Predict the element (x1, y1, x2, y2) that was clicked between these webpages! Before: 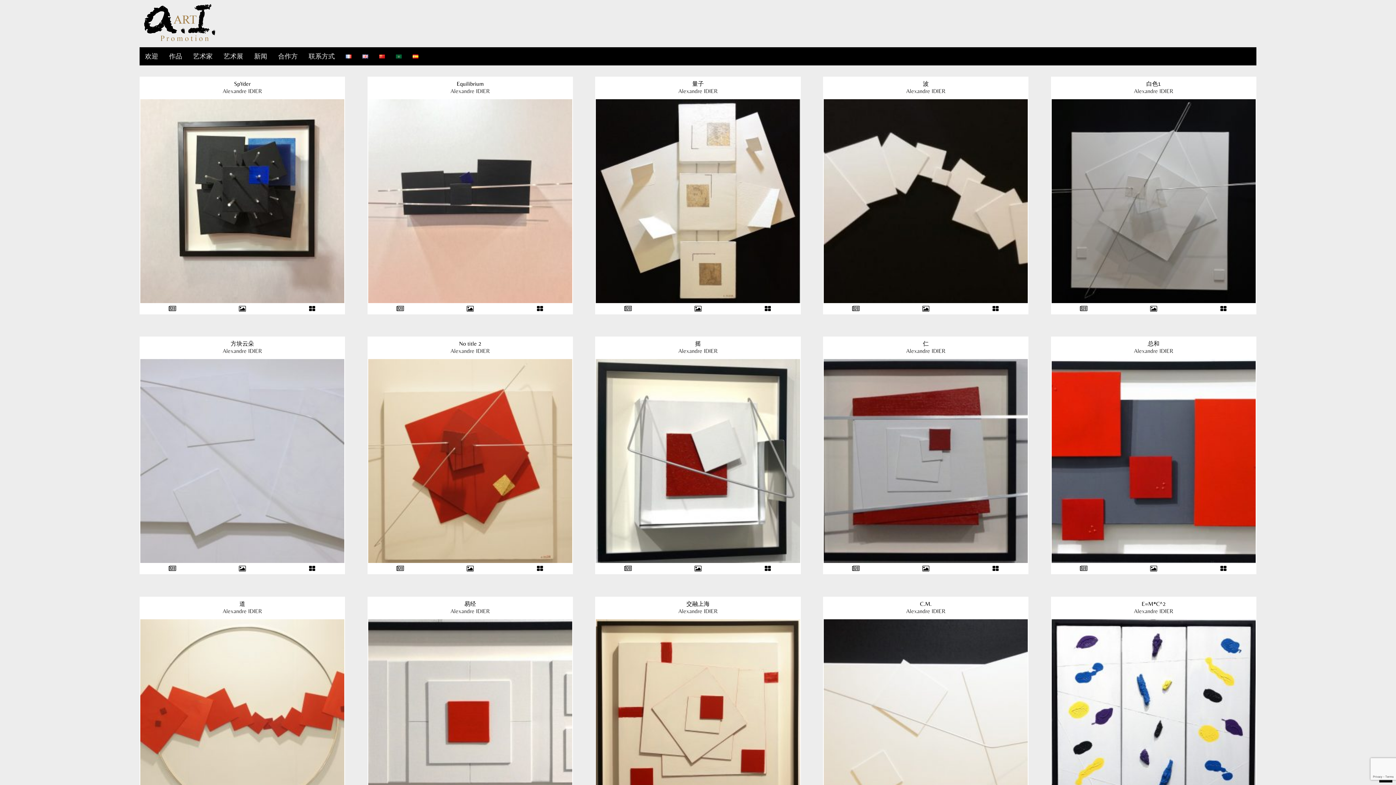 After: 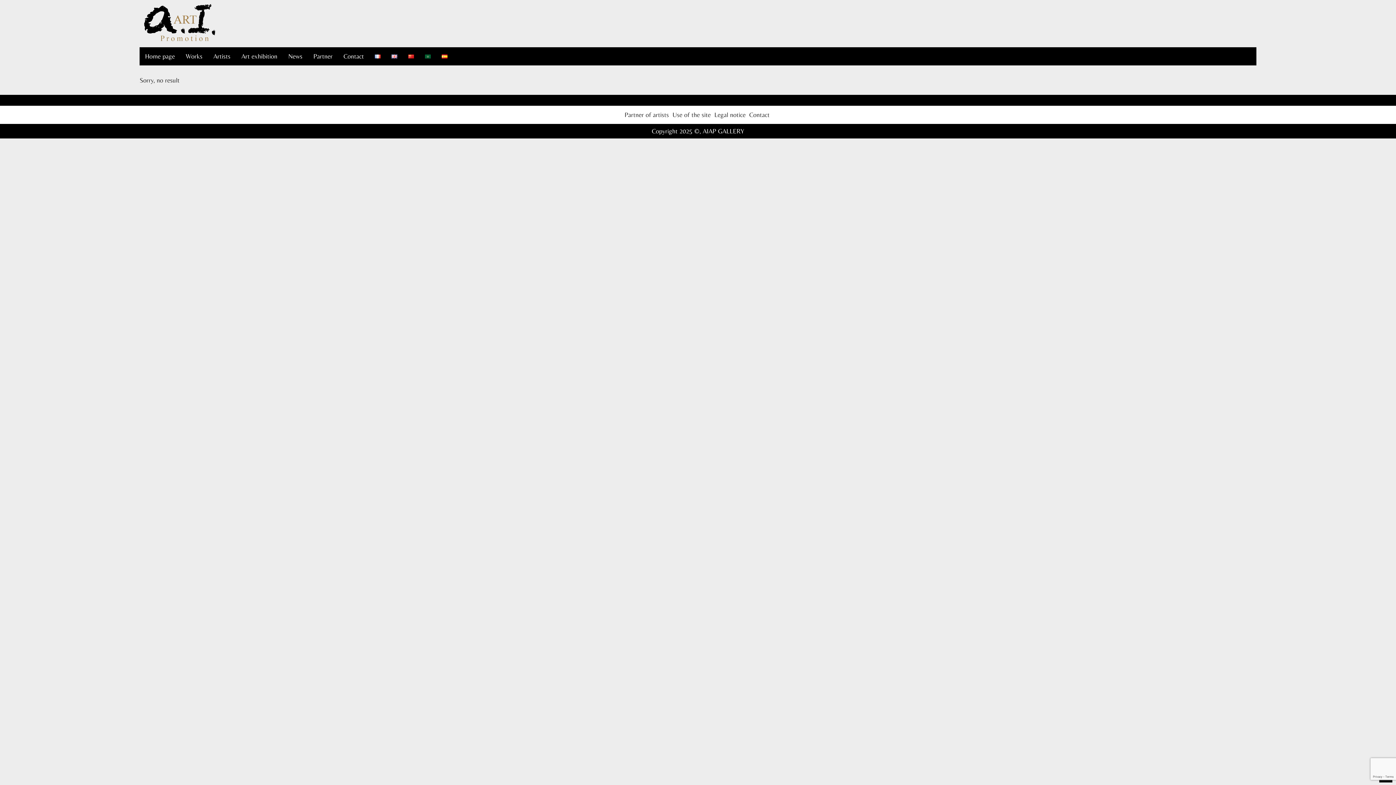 Action: bbox: (357, 47, 373, 65)